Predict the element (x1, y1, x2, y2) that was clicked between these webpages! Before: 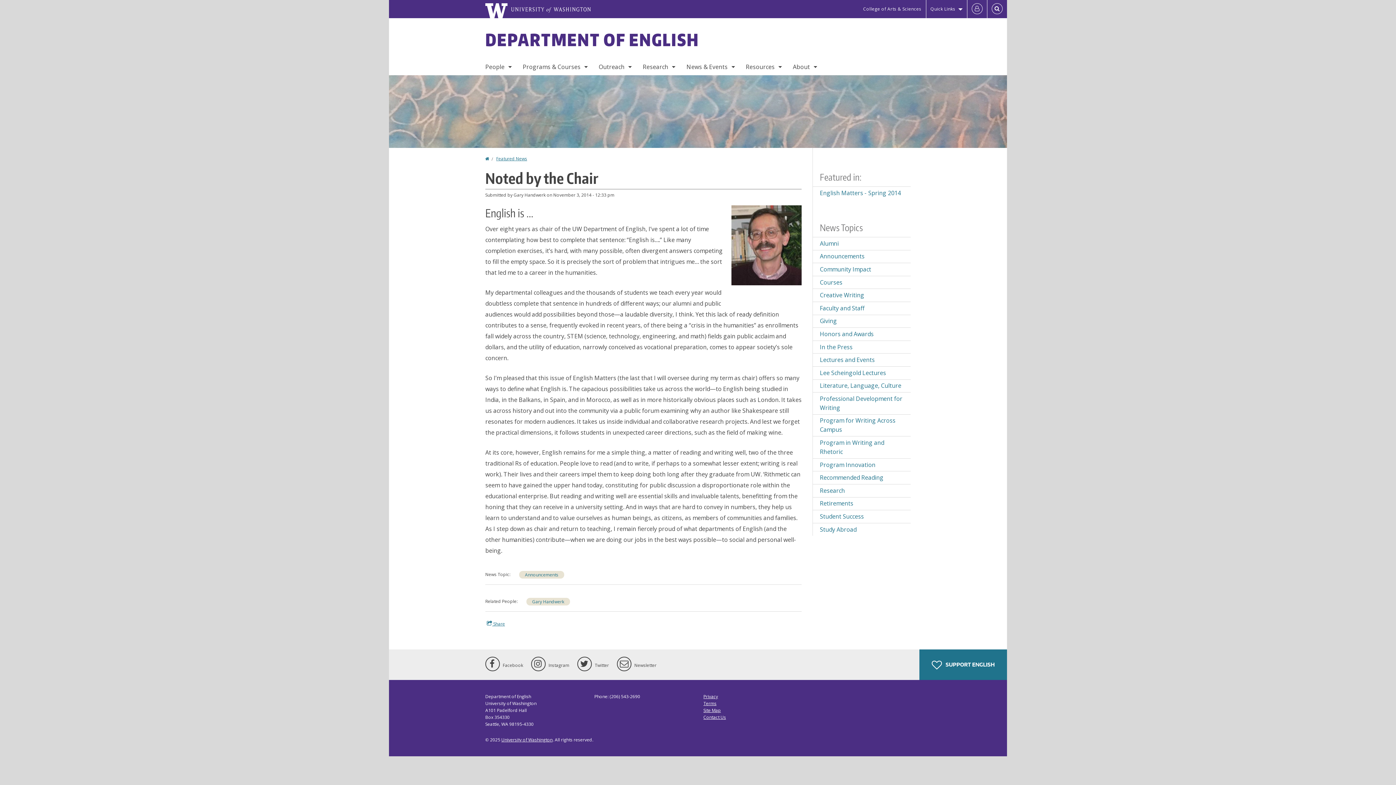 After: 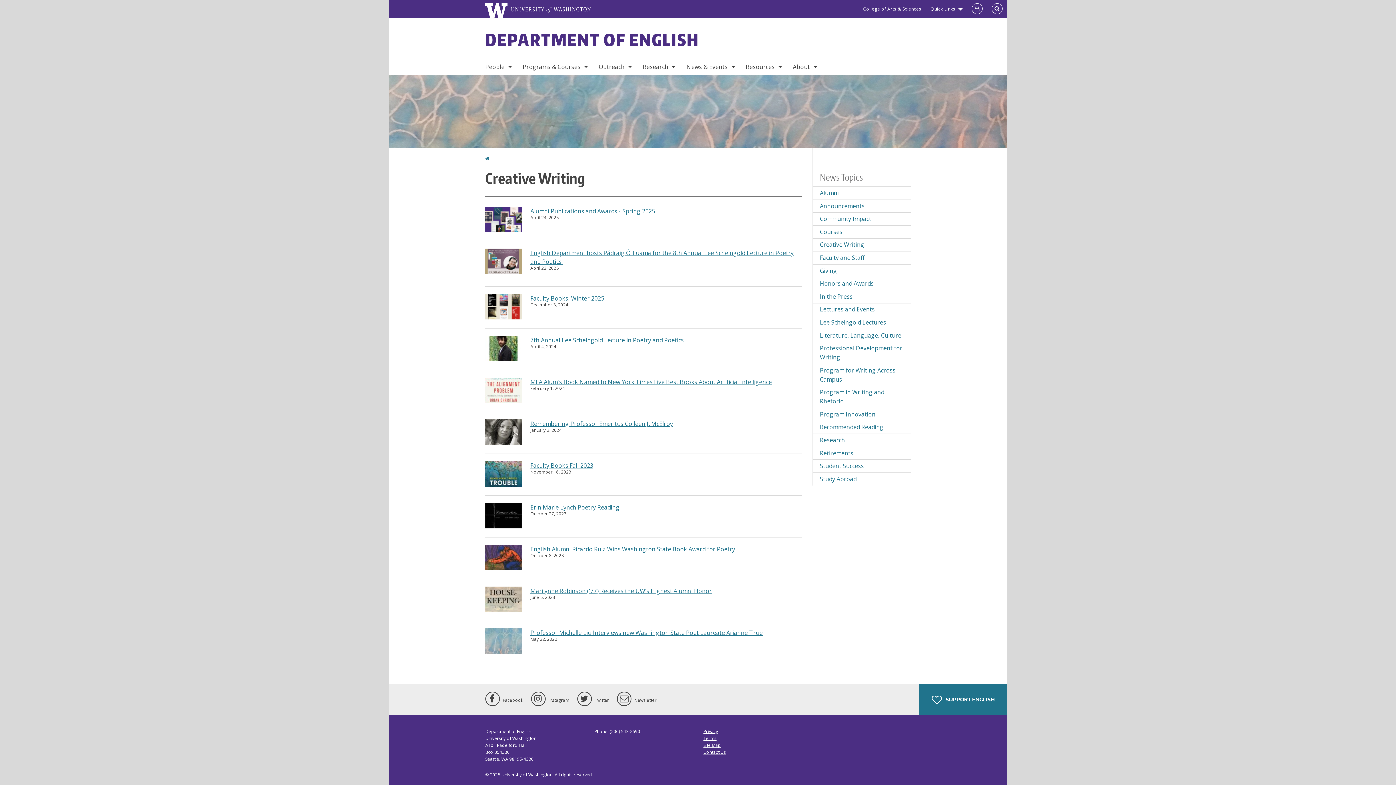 Action: label: Creative Writing bbox: (813, 289, 910, 301)